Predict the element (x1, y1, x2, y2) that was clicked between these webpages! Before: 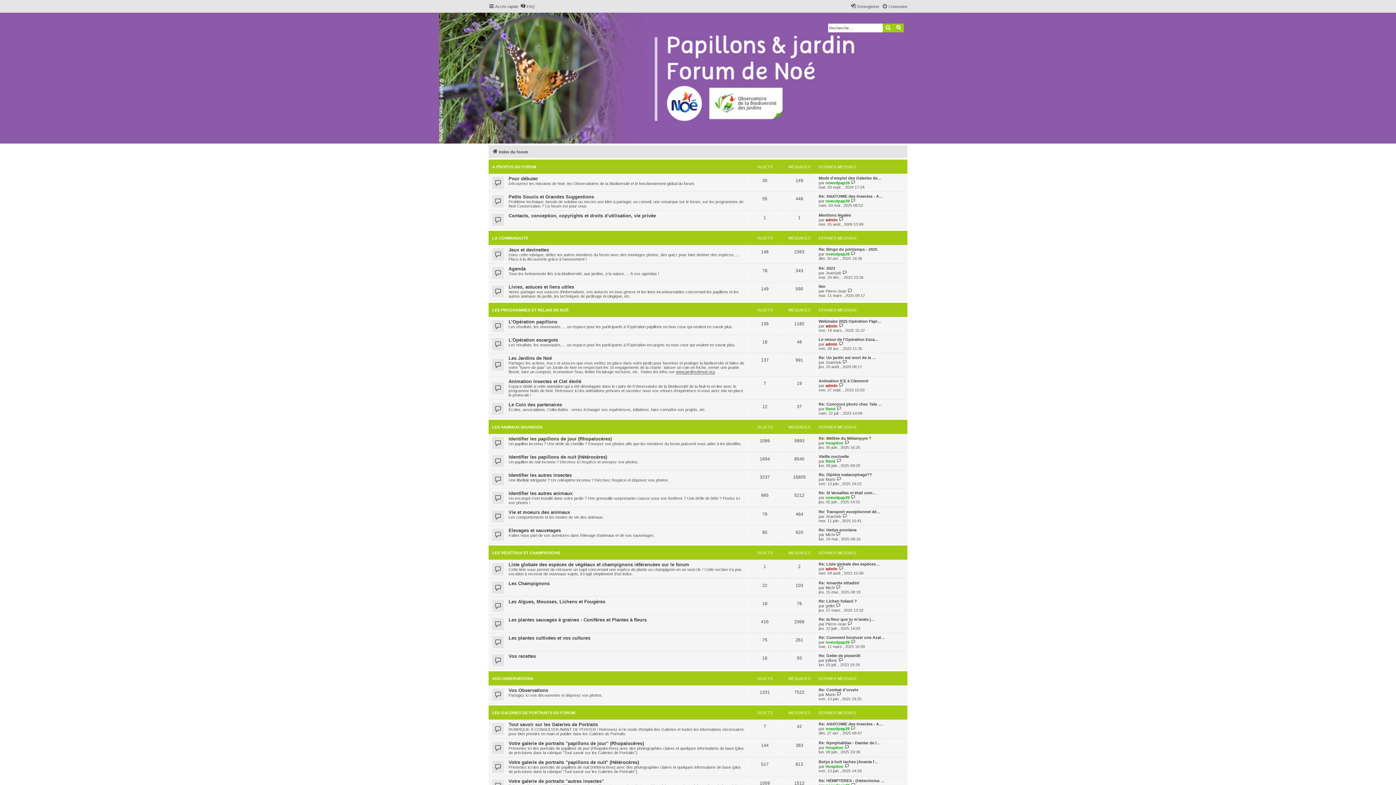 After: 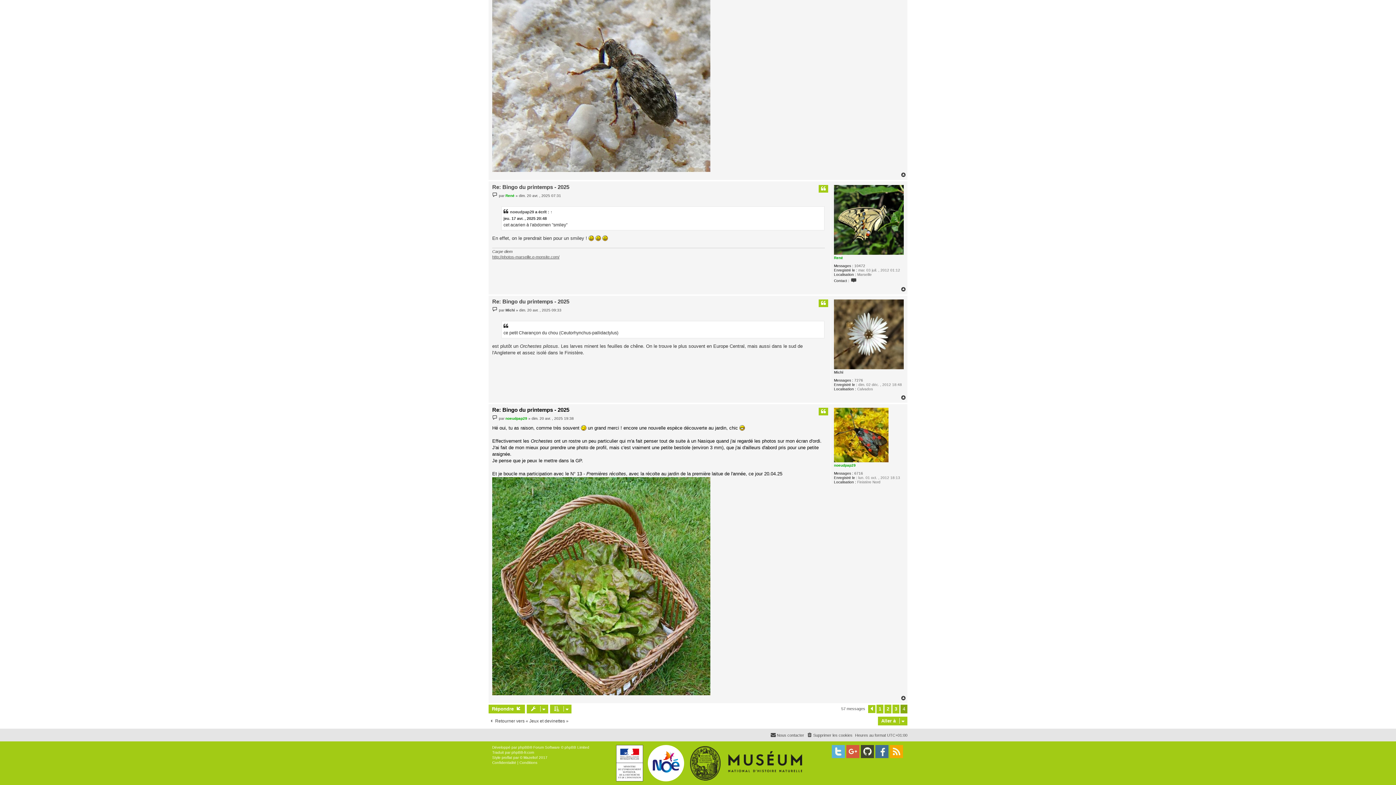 Action: bbox: (818, 247, 877, 251) label: Re: Bingo du printemps - 2025